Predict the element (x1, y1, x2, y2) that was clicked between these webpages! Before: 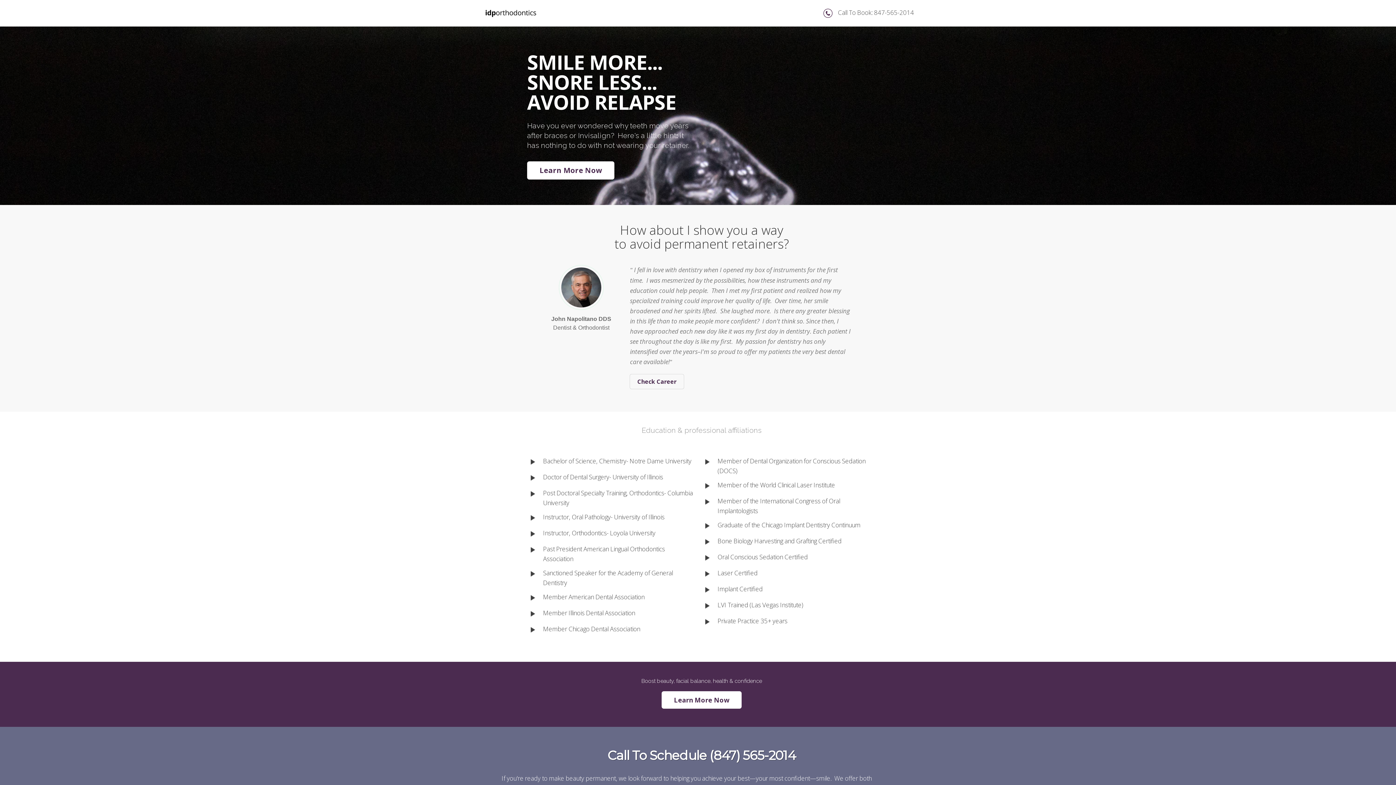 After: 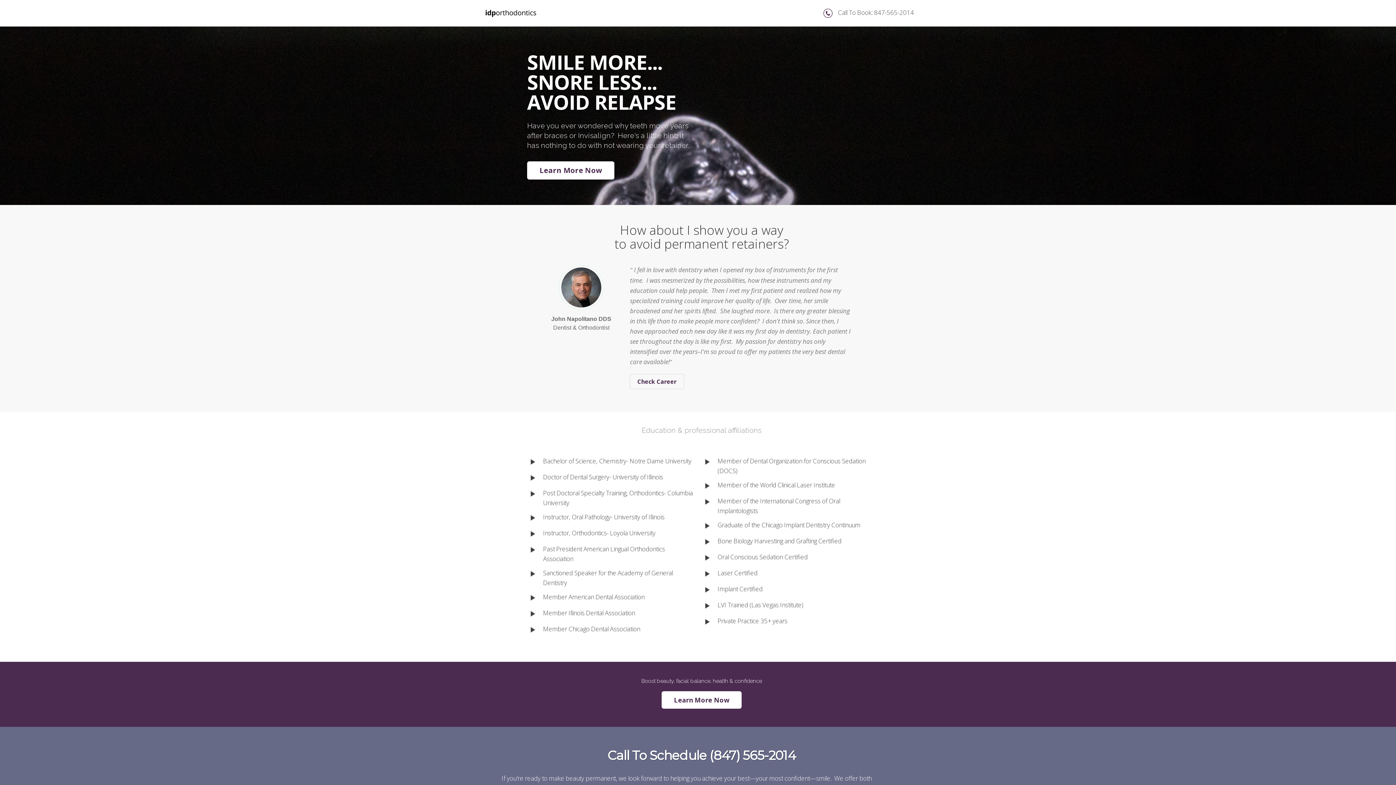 Action: bbox: (483, 5, 538, 21)